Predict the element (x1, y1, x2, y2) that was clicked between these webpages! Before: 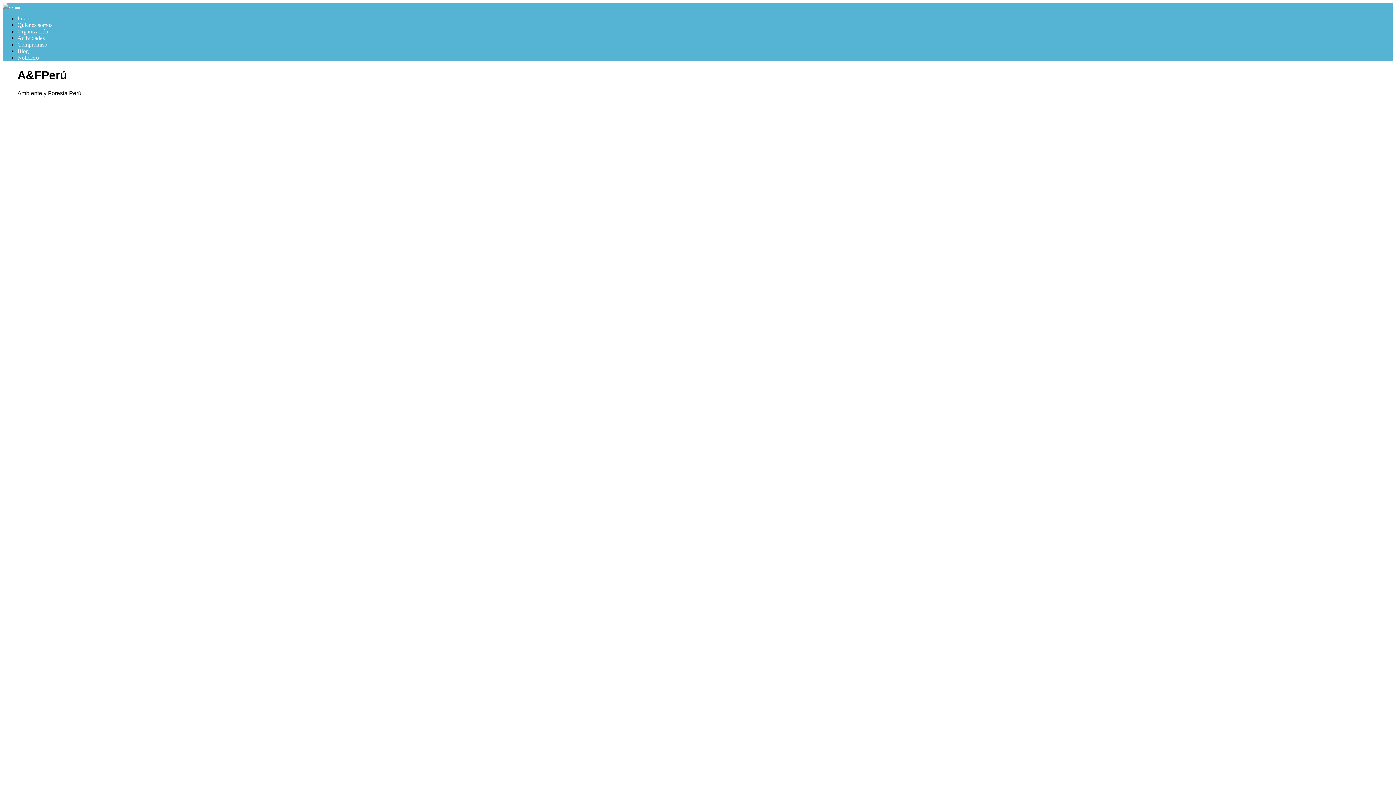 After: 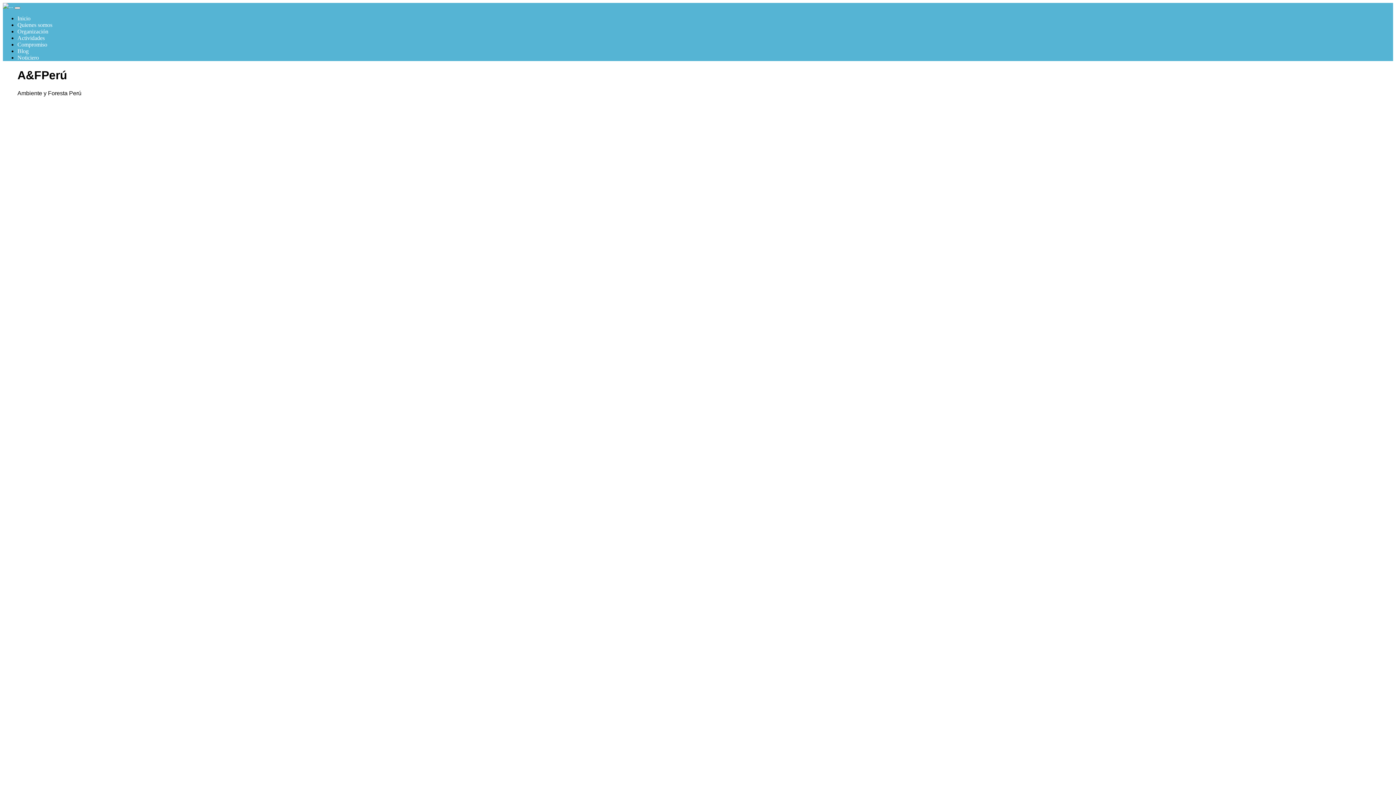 Action: label: Organización bbox: (17, 28, 48, 34)